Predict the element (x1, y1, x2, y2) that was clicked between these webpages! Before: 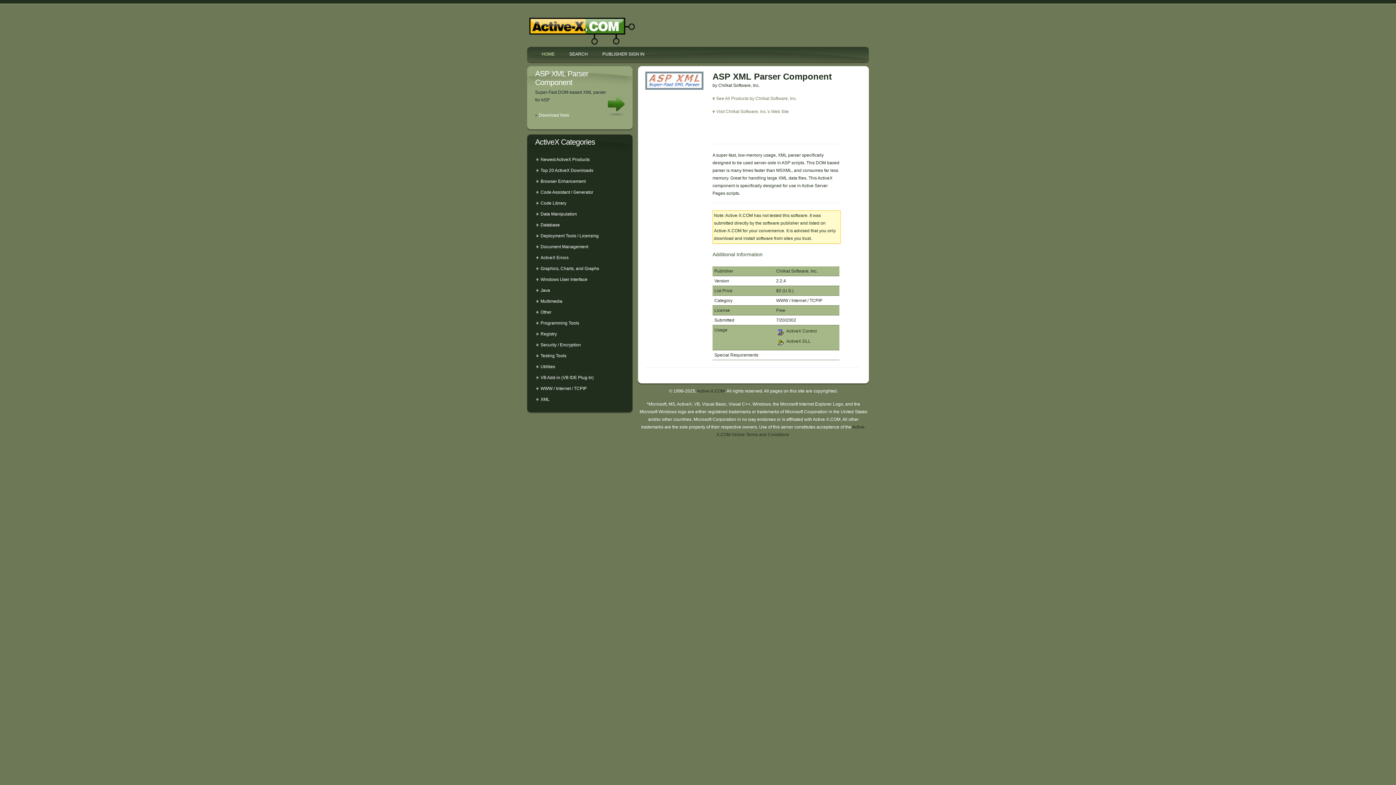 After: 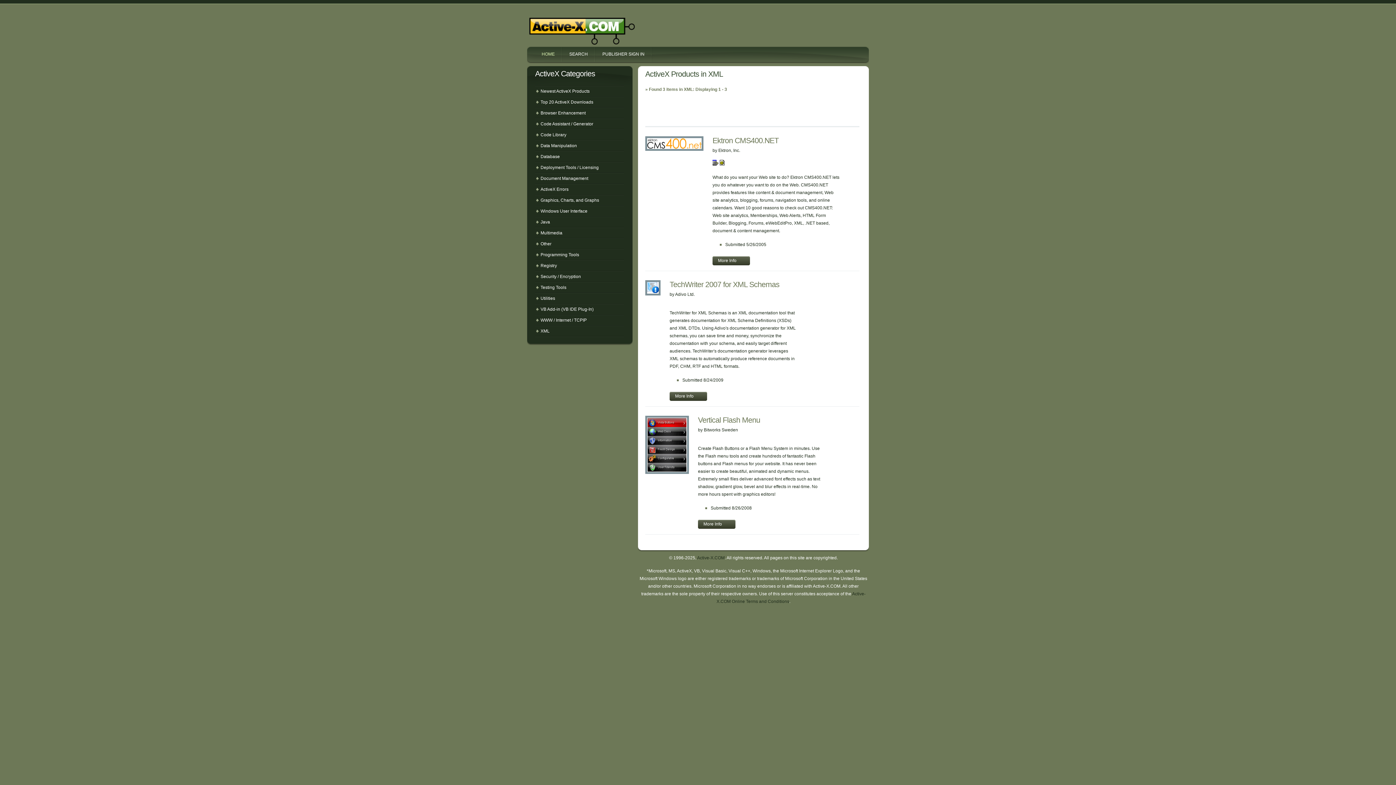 Action: label: XML bbox: (535, 394, 623, 404)